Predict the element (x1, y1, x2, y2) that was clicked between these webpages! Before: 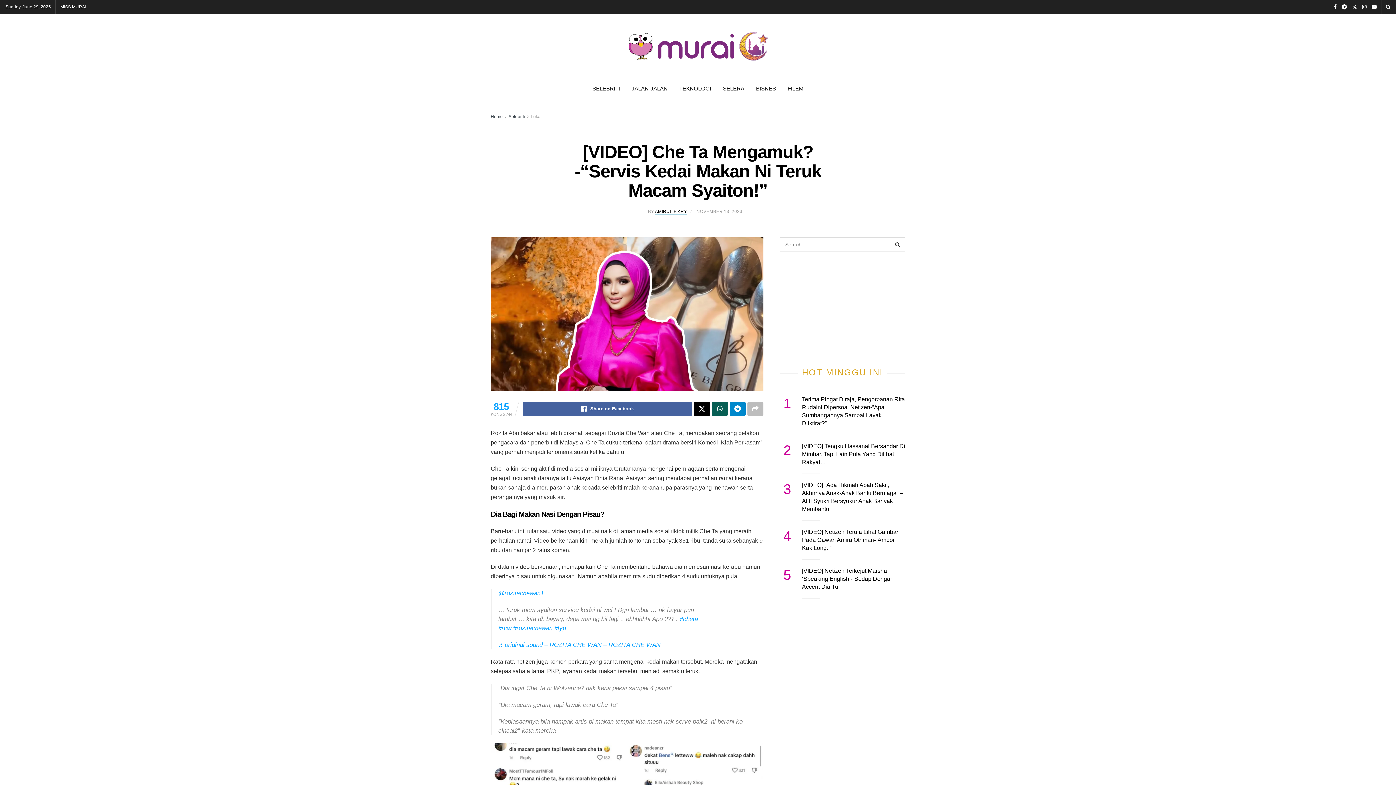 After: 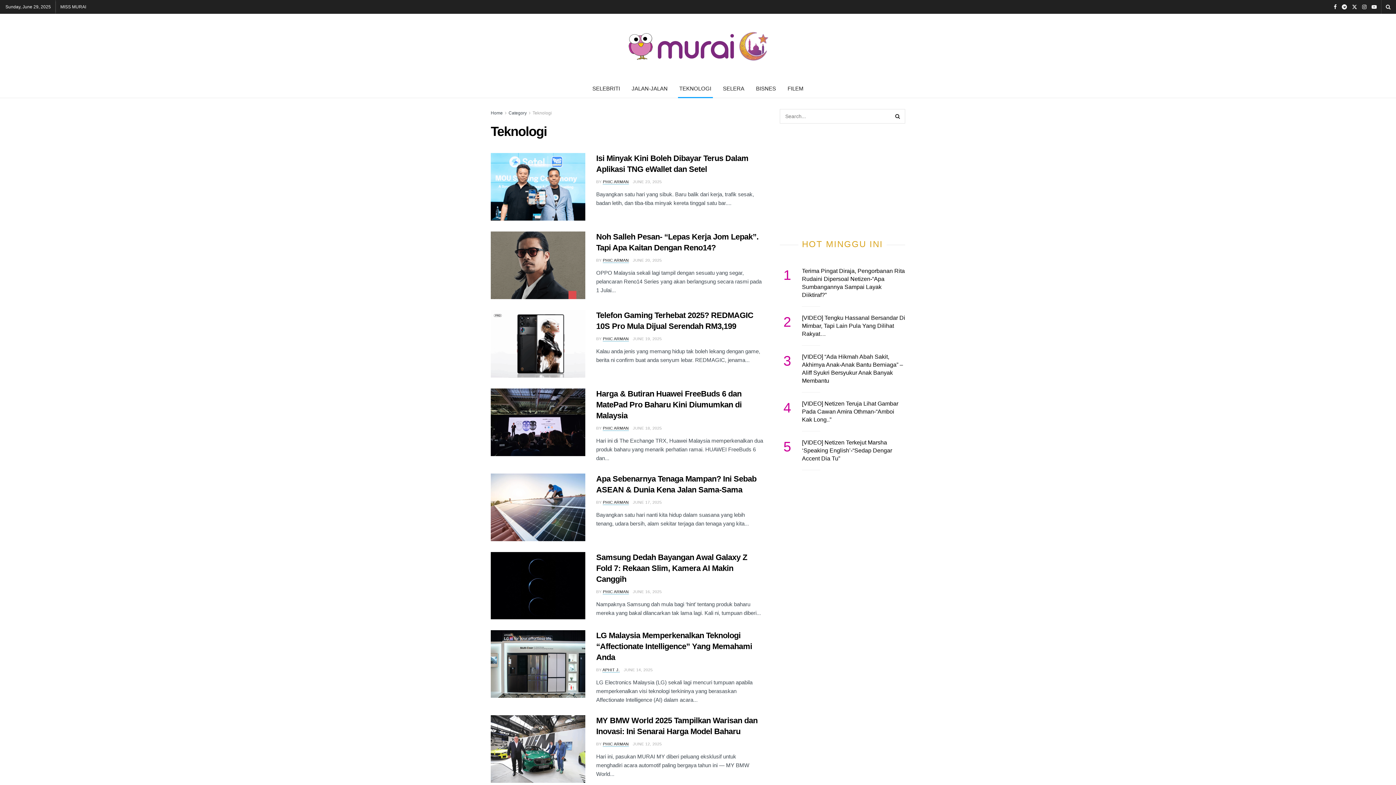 Action: label: TEKNOLOGI bbox: (673, 79, 717, 97)